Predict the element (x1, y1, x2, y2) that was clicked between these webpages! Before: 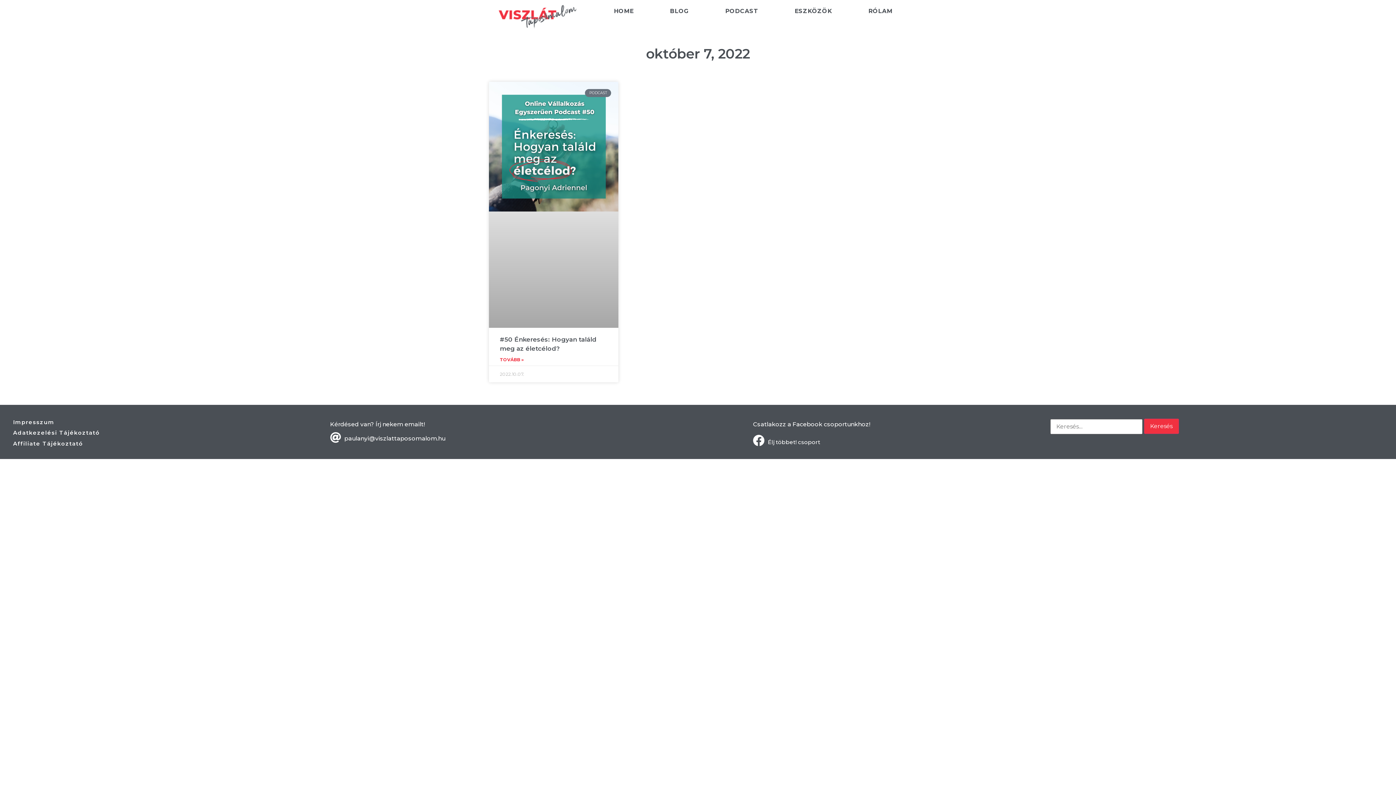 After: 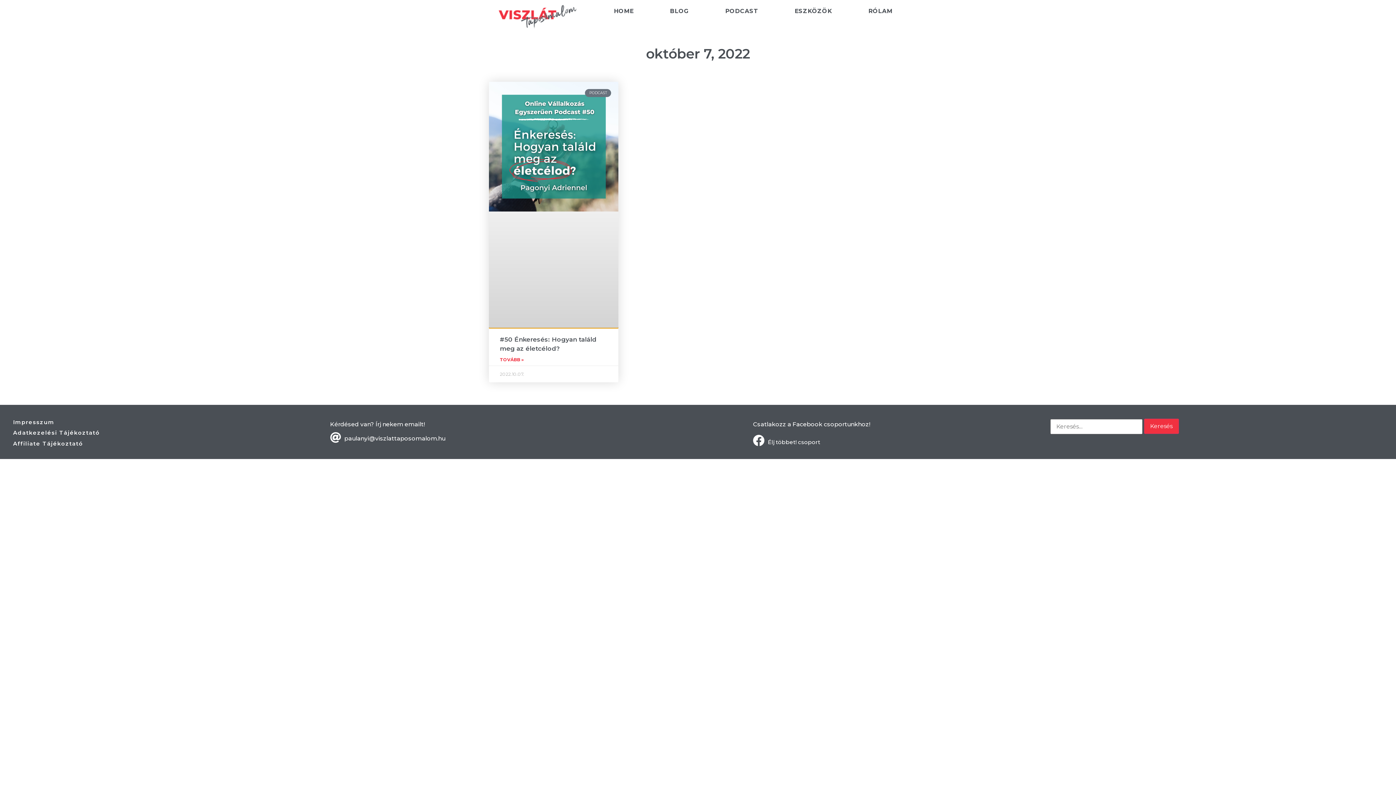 Action: bbox: (489, 81, 618, 328)